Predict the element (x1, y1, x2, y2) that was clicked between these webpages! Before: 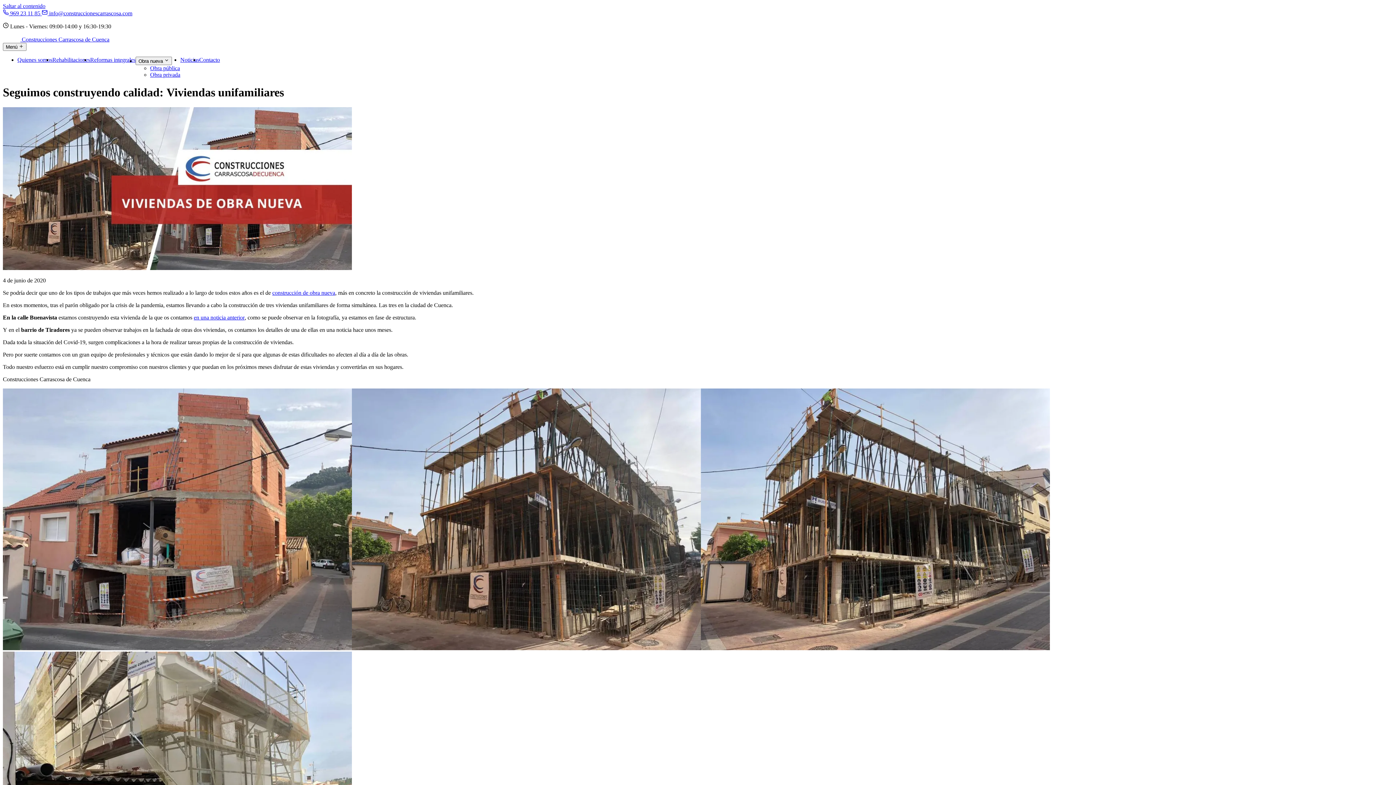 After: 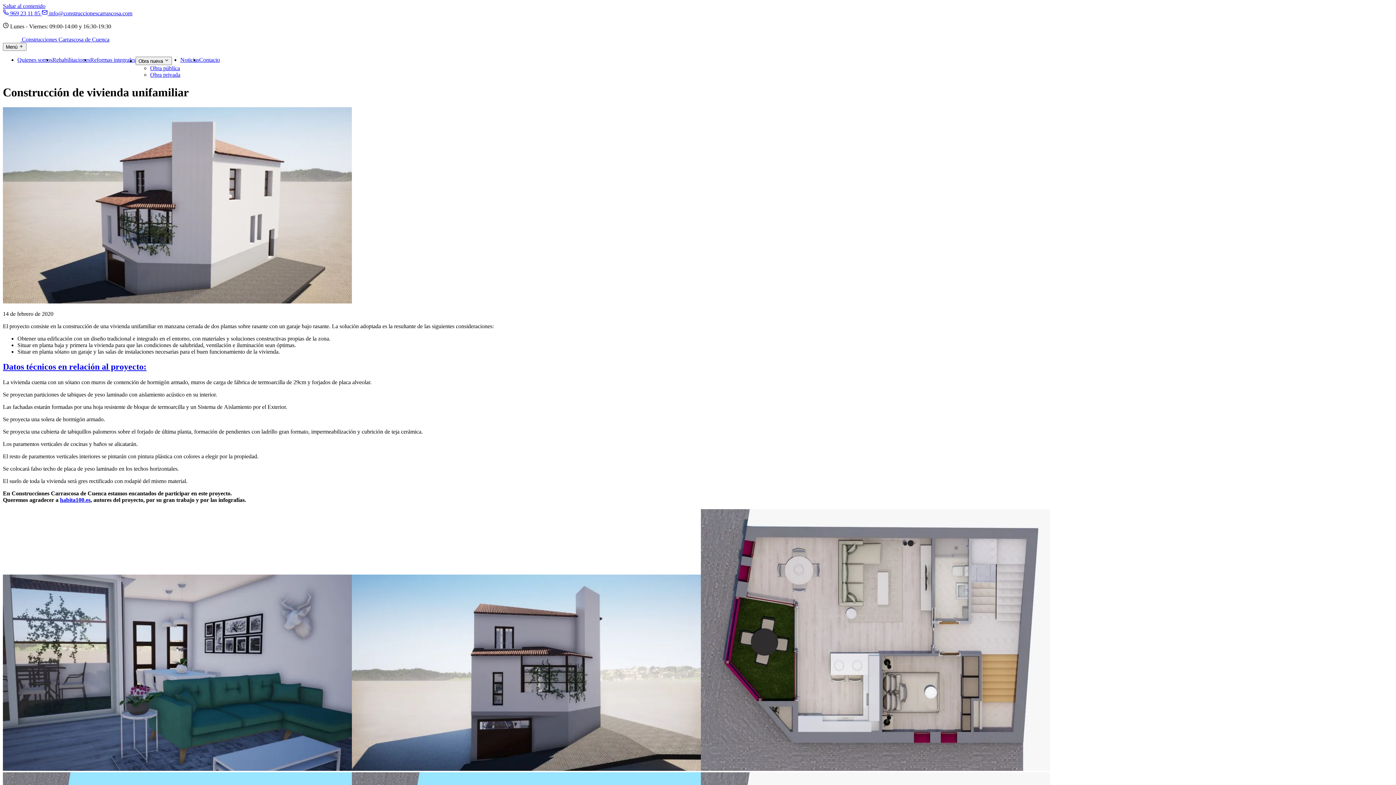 Action: label: en una noticia anterior bbox: (193, 314, 244, 320)